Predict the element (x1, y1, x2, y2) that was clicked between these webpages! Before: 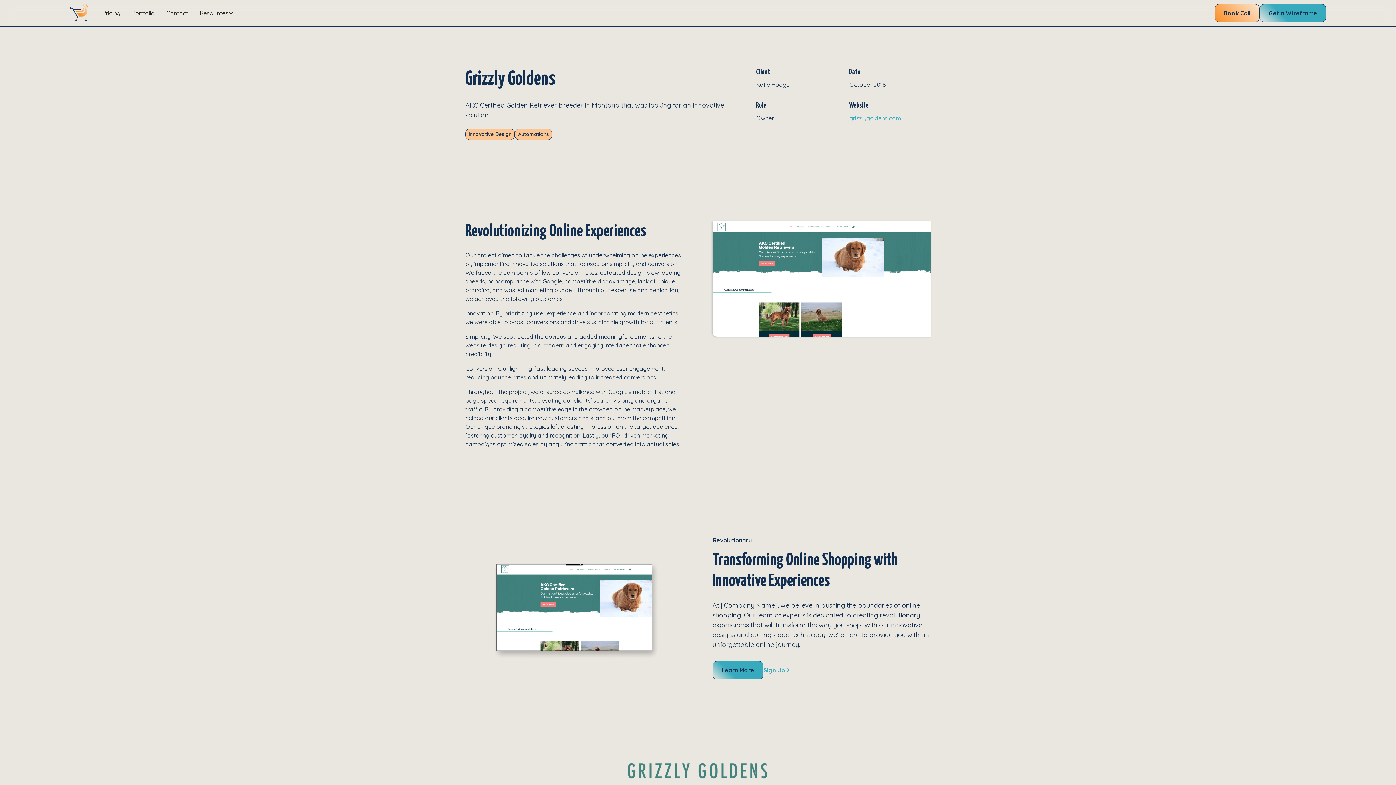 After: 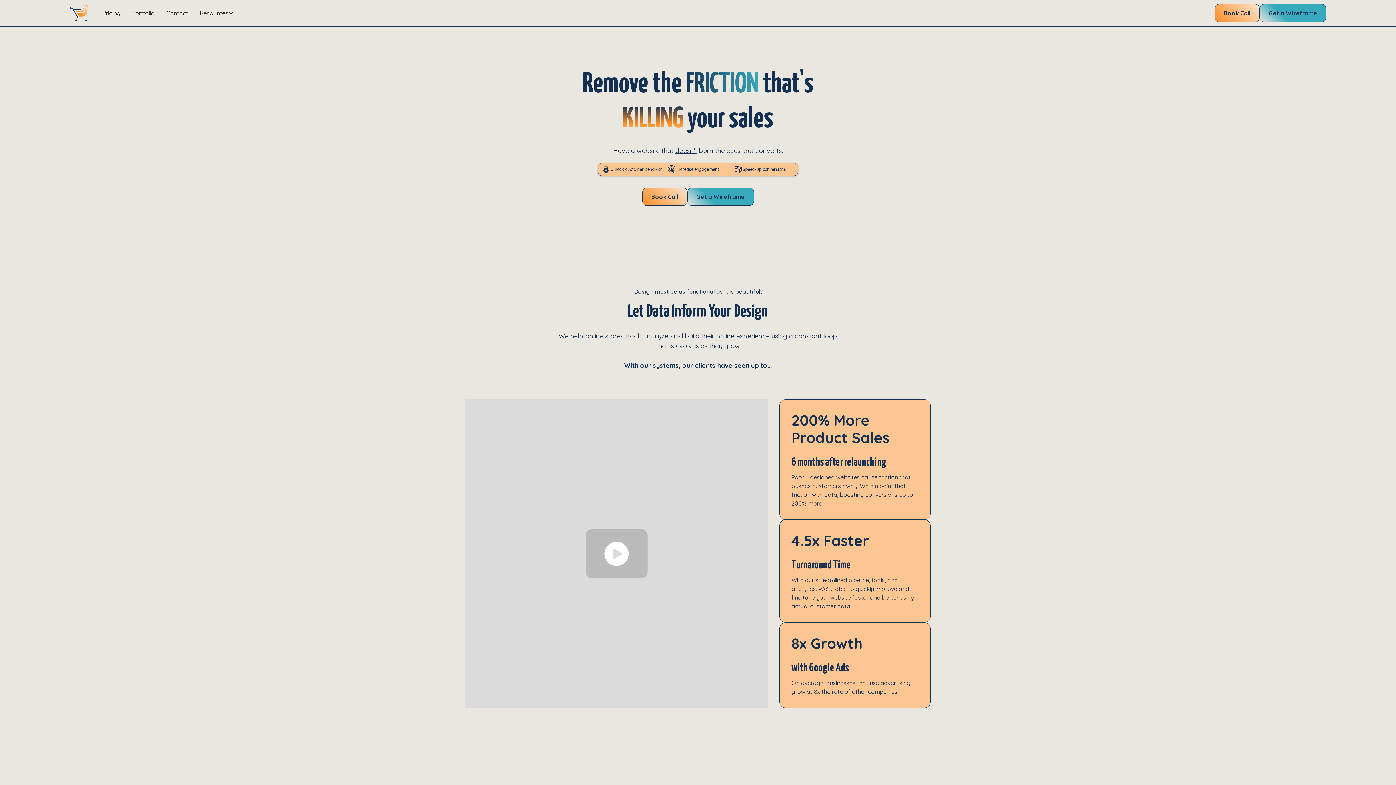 Action: bbox: (69, 2, 88, 23)